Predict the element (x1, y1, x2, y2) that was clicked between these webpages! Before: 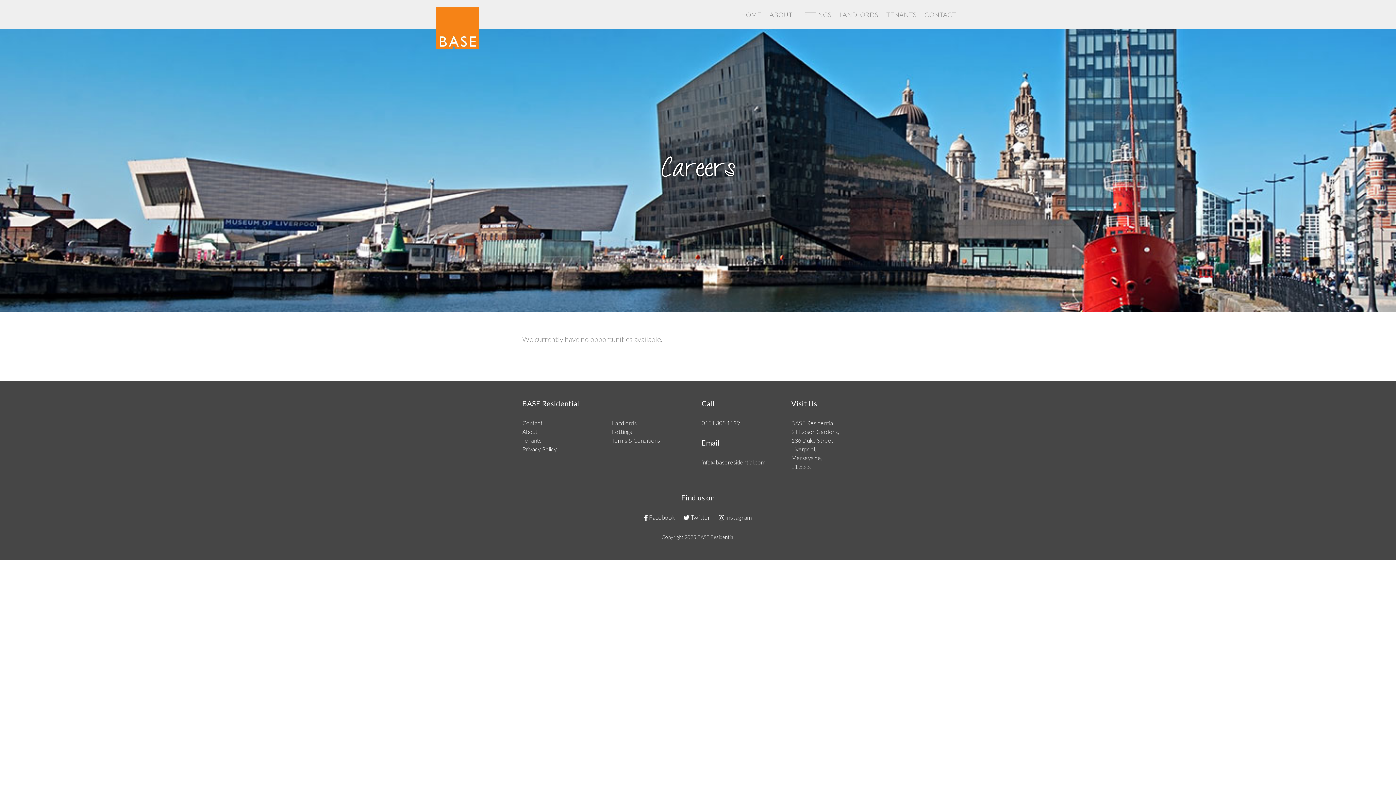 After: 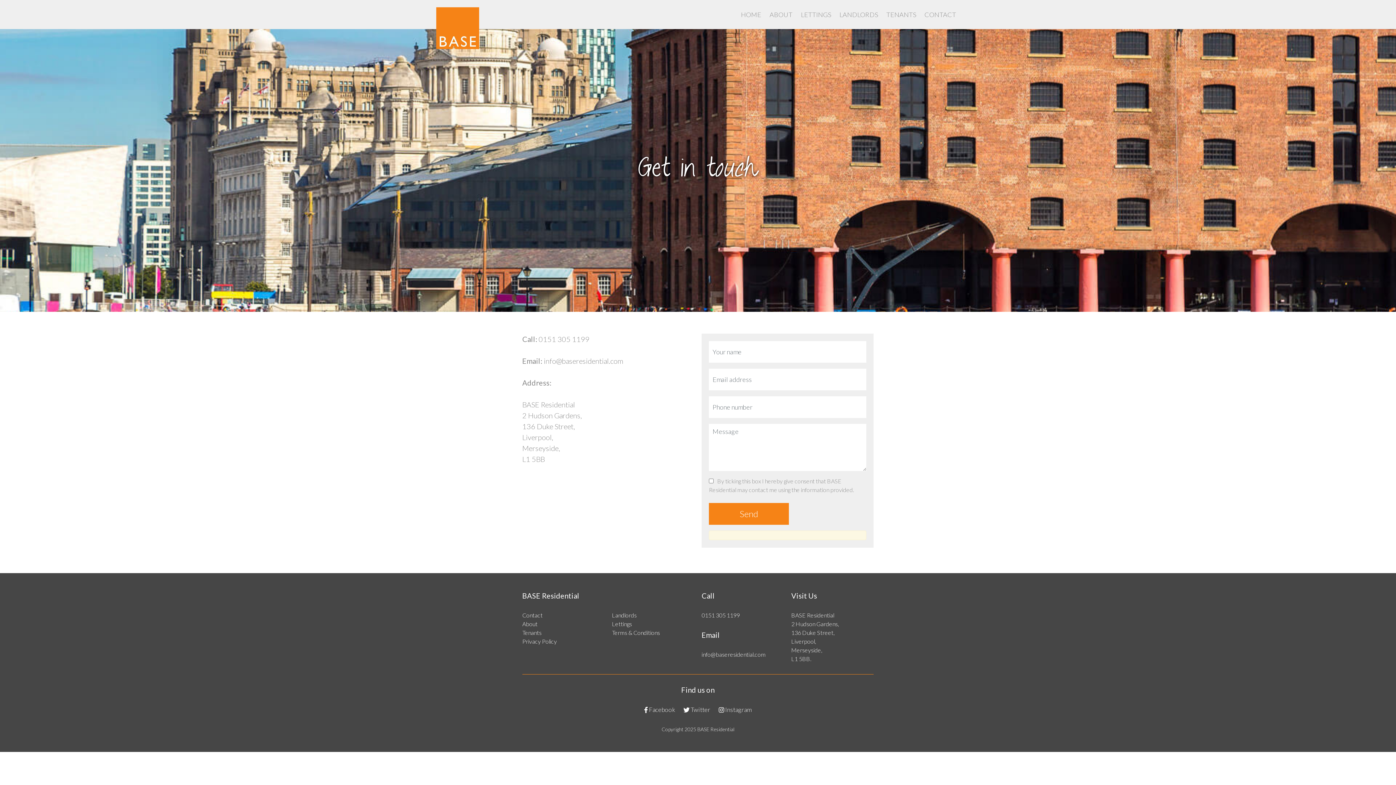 Action: label: CONTACT bbox: (924, 10, 956, 18)